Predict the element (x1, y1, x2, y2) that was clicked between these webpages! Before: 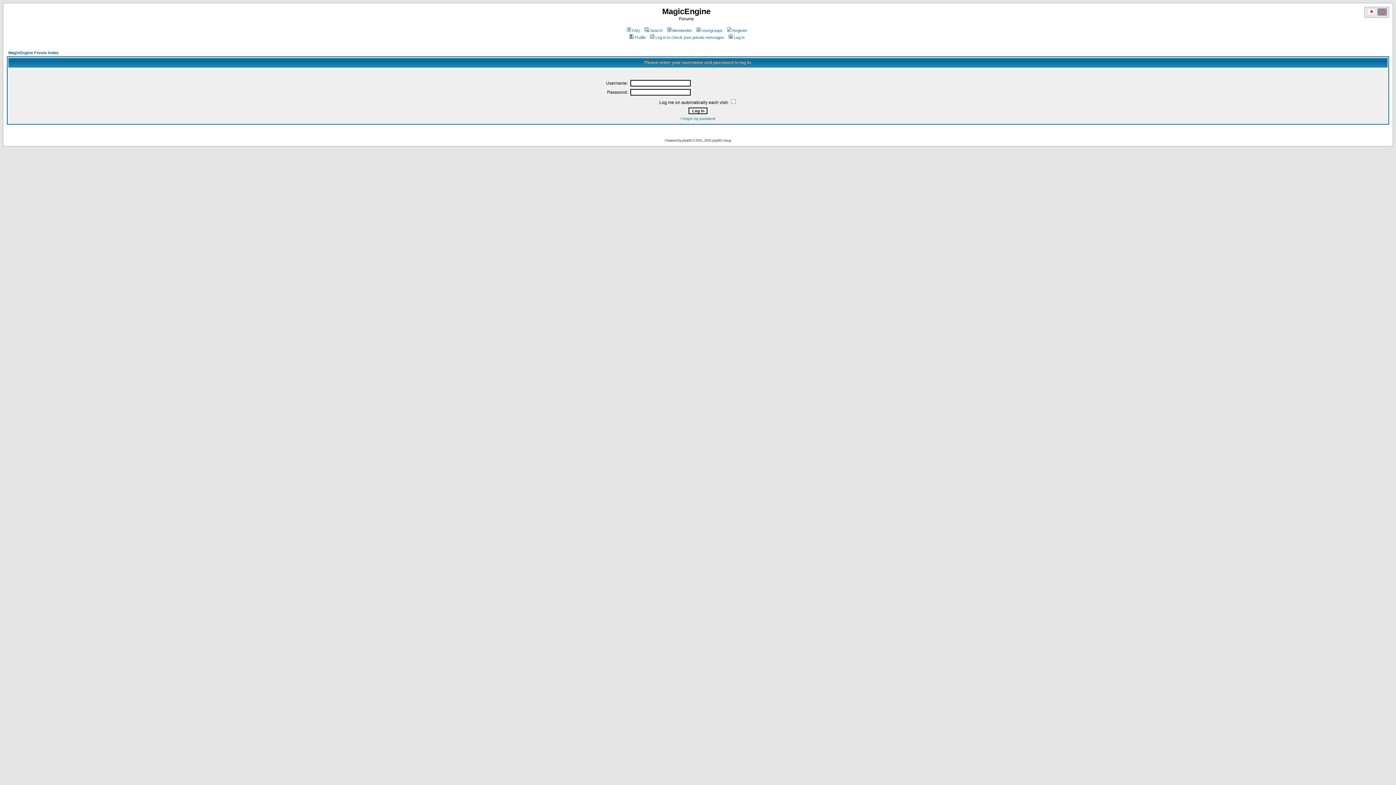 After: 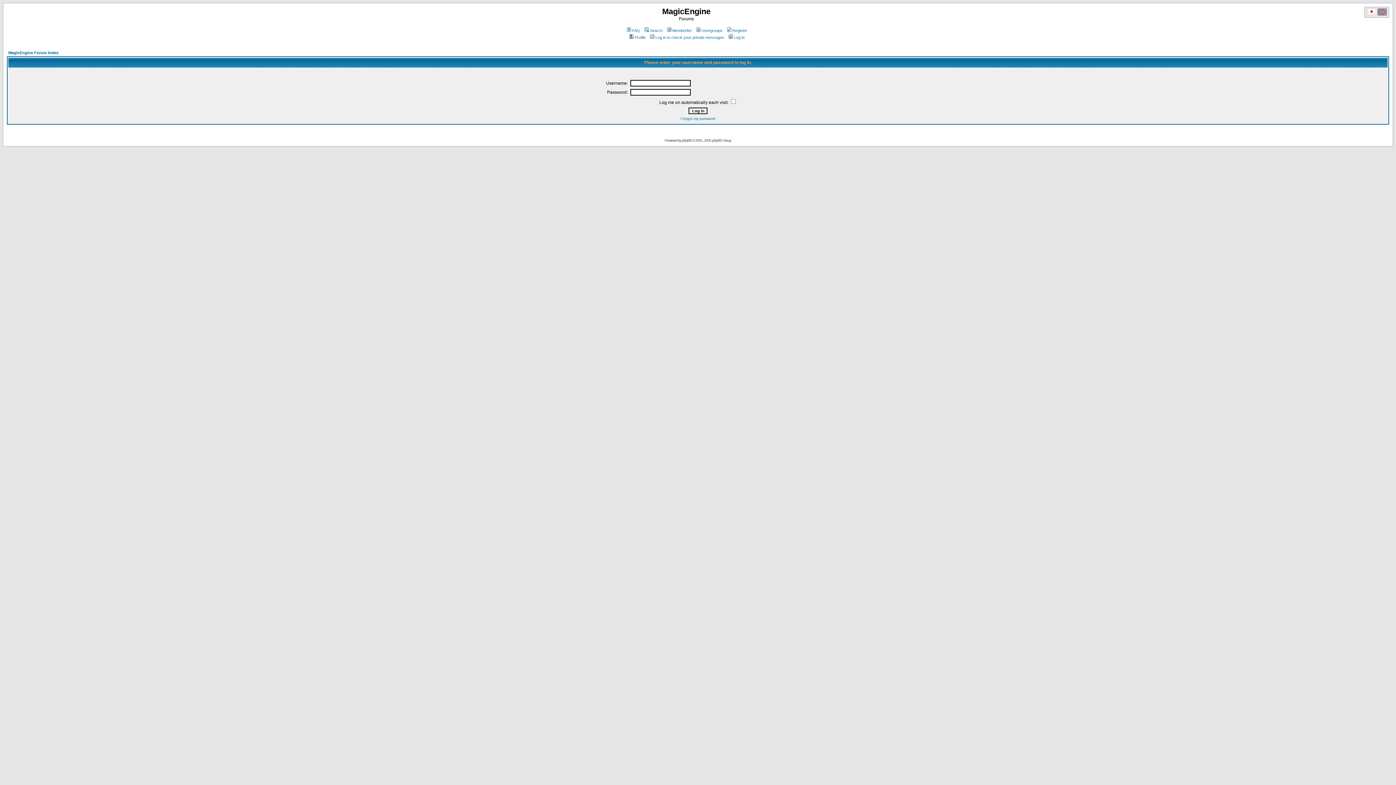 Action: label: Log in to check your private messages bbox: (649, 35, 724, 39)